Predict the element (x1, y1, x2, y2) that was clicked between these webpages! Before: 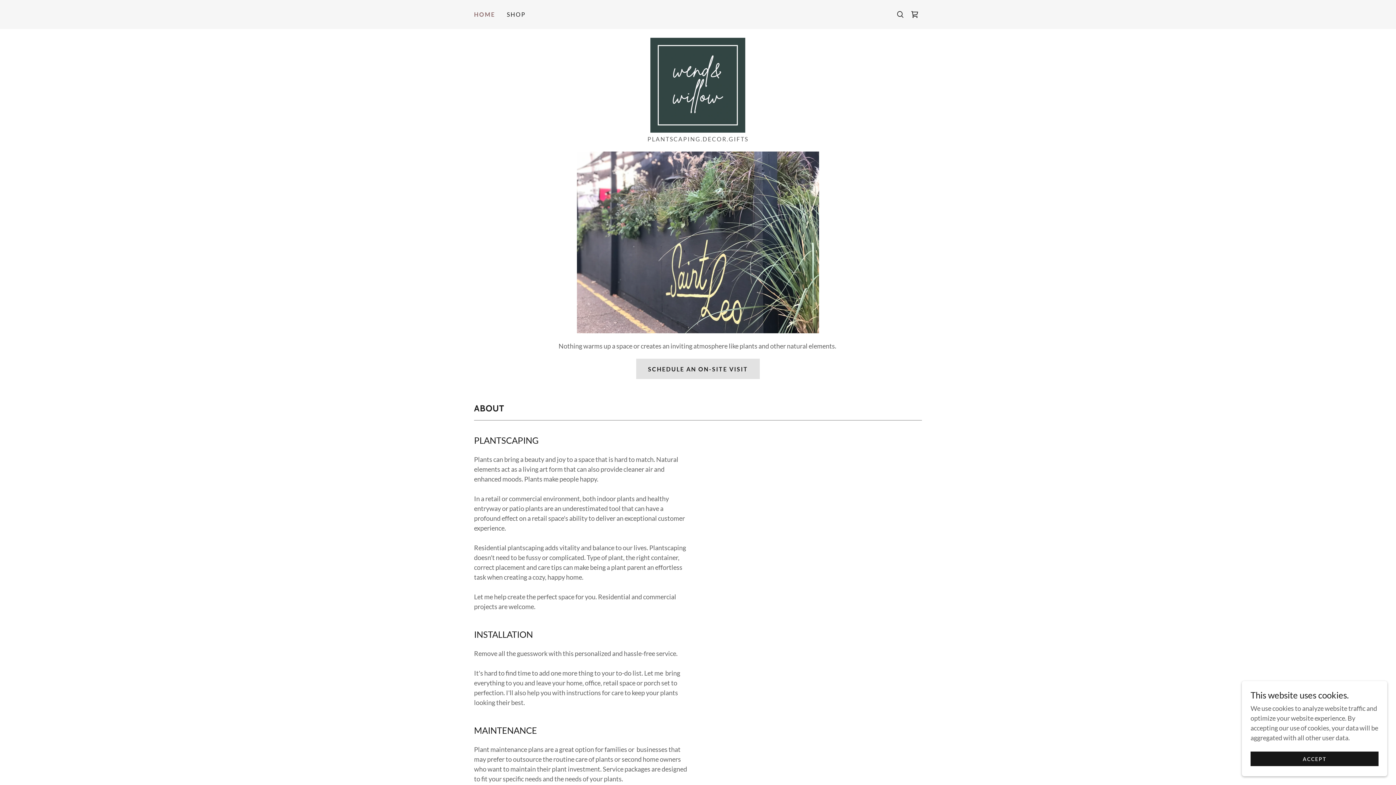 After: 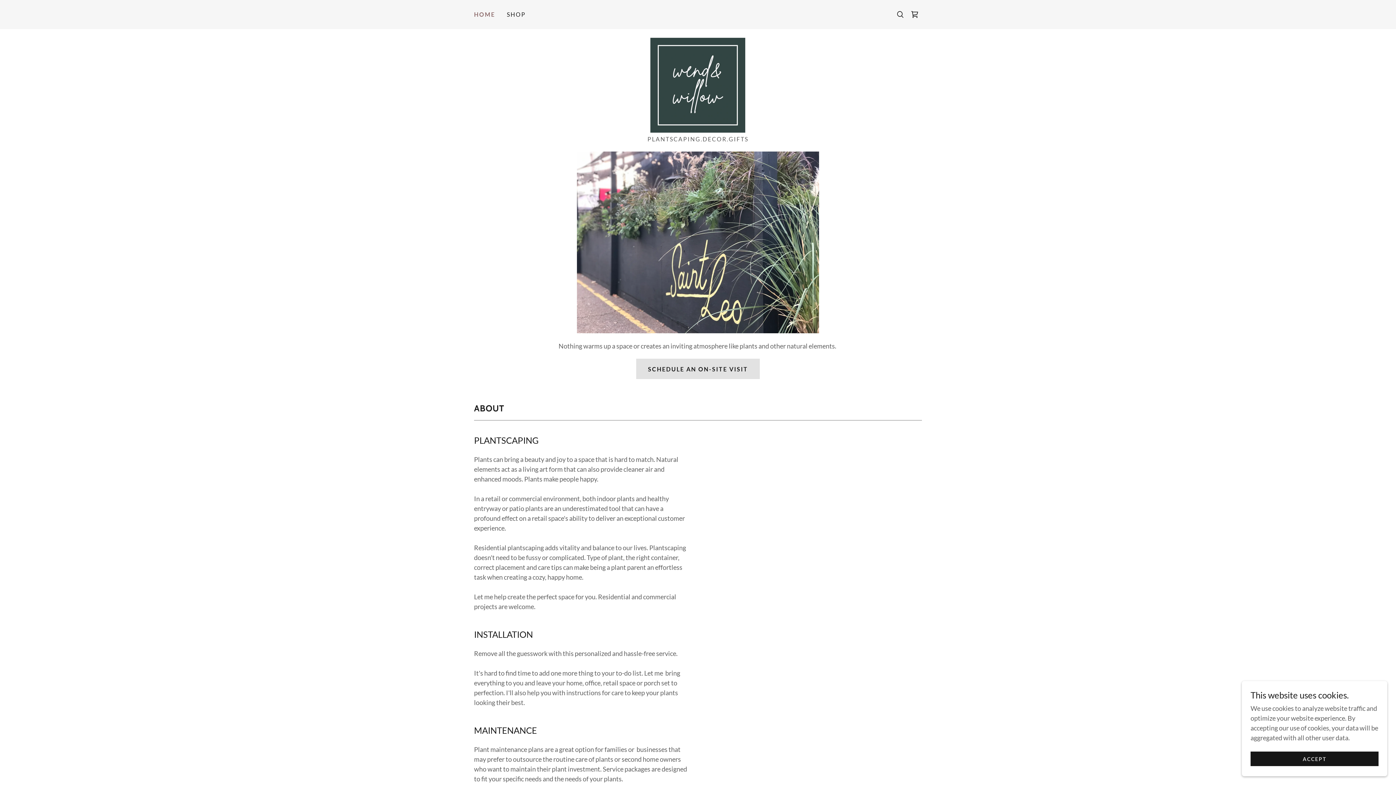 Action: bbox: (650, 80, 745, 88)